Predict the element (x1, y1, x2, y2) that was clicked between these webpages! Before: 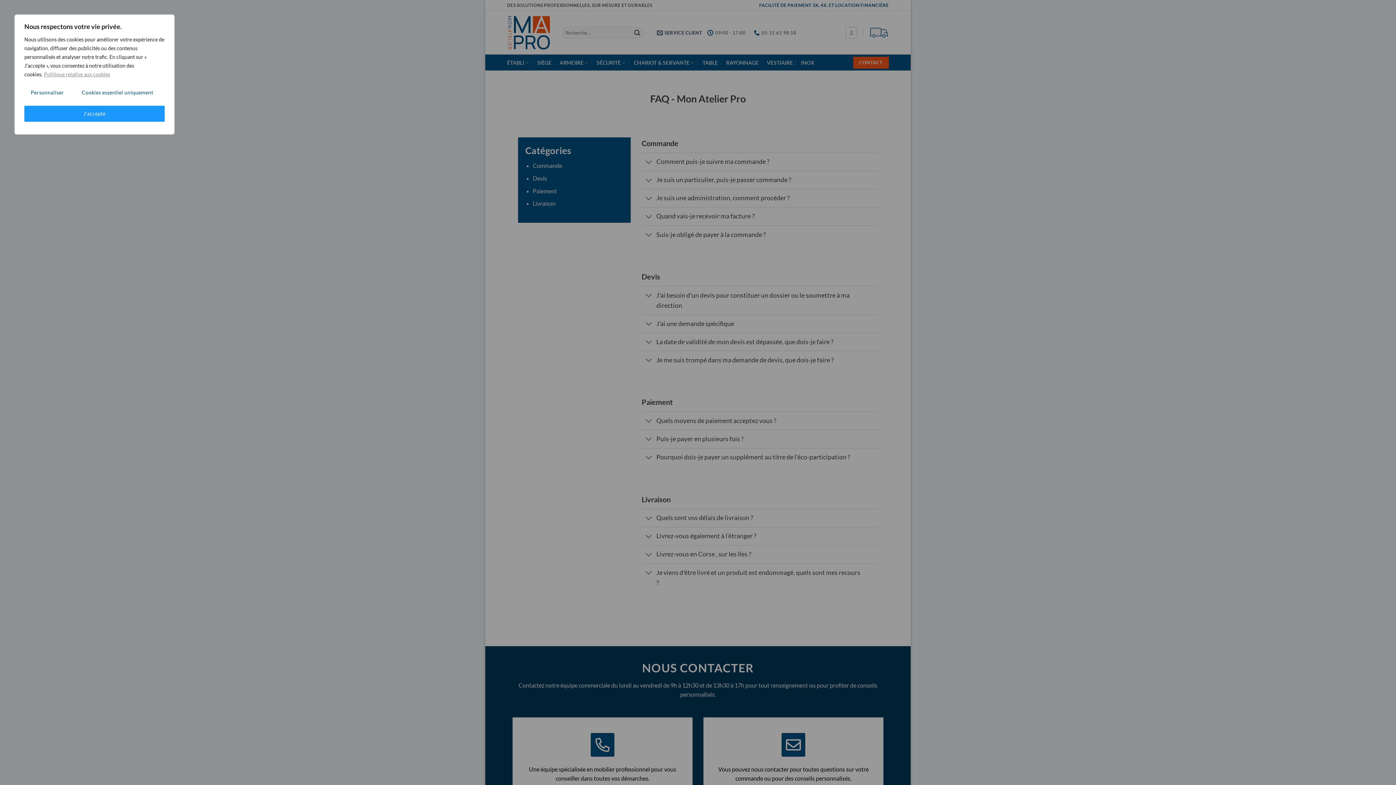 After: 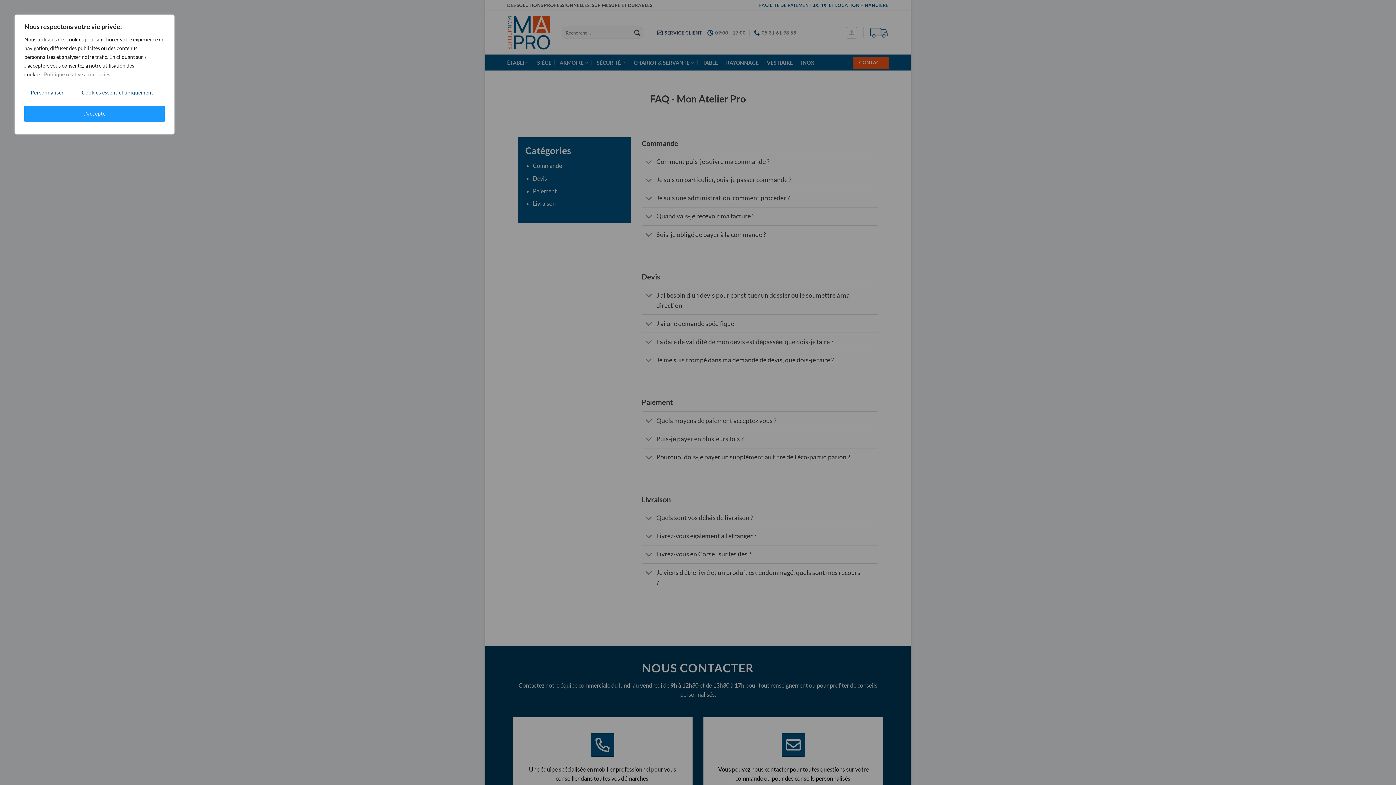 Action: bbox: (43, 70, 110, 77) label: Politique relative aux cookies